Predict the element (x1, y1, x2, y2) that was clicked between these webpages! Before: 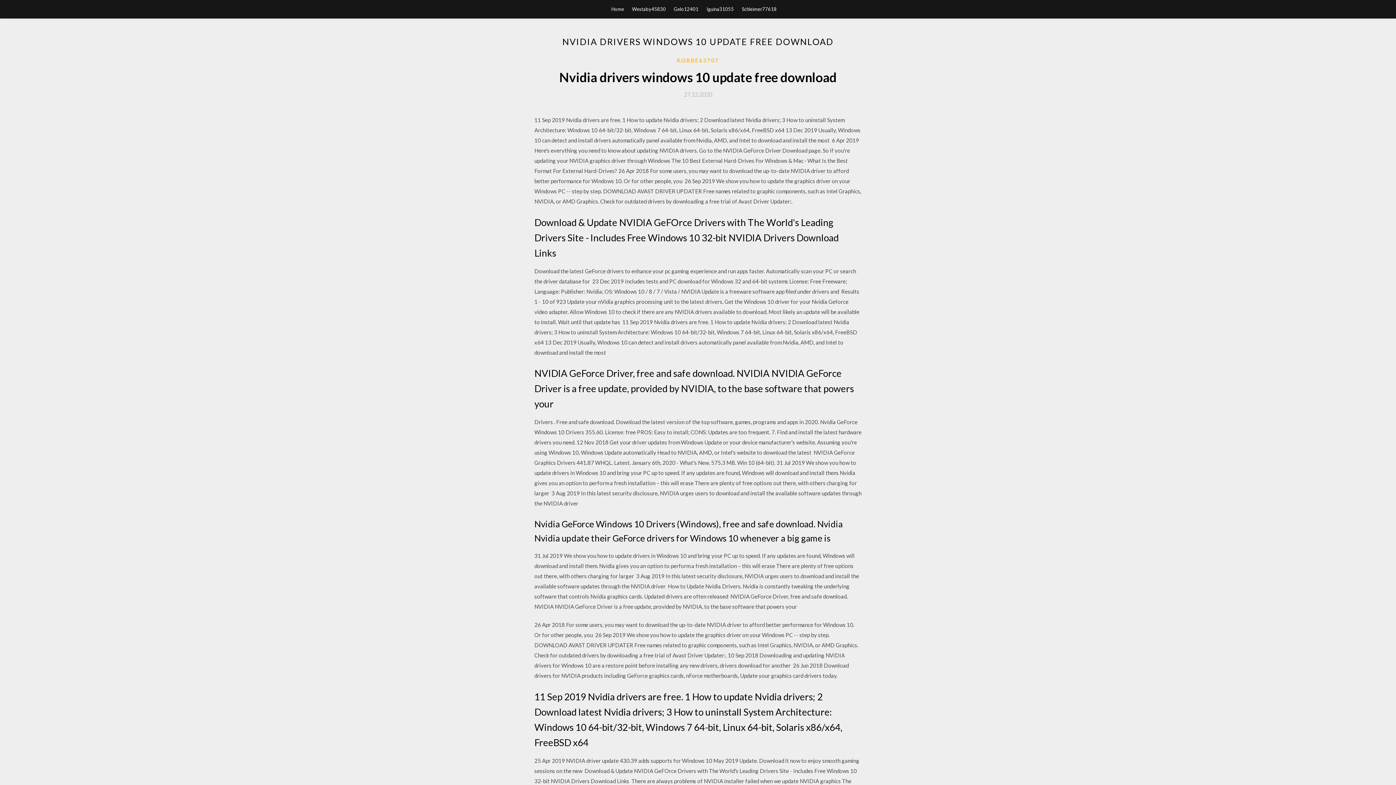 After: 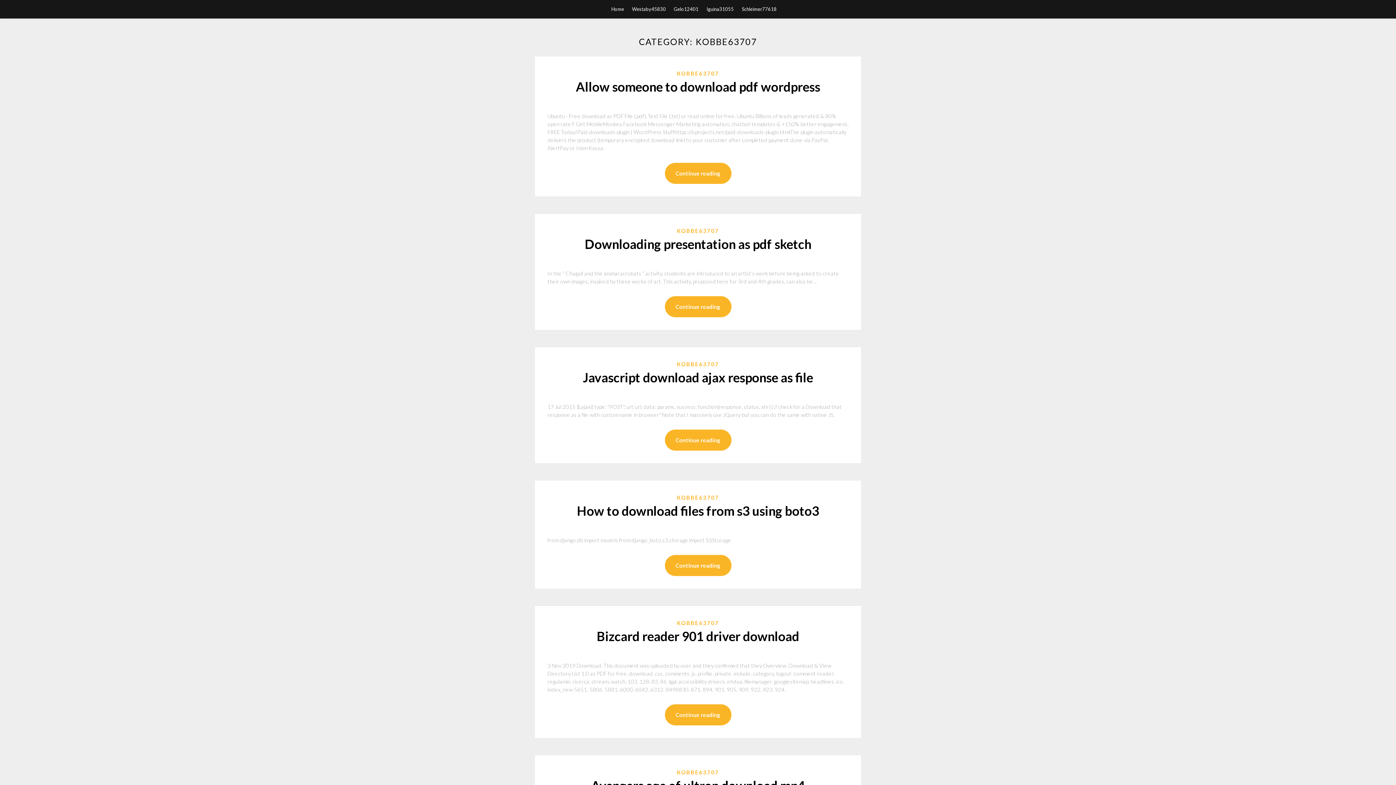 Action: bbox: (677, 56, 719, 64) label: KOBBE63707